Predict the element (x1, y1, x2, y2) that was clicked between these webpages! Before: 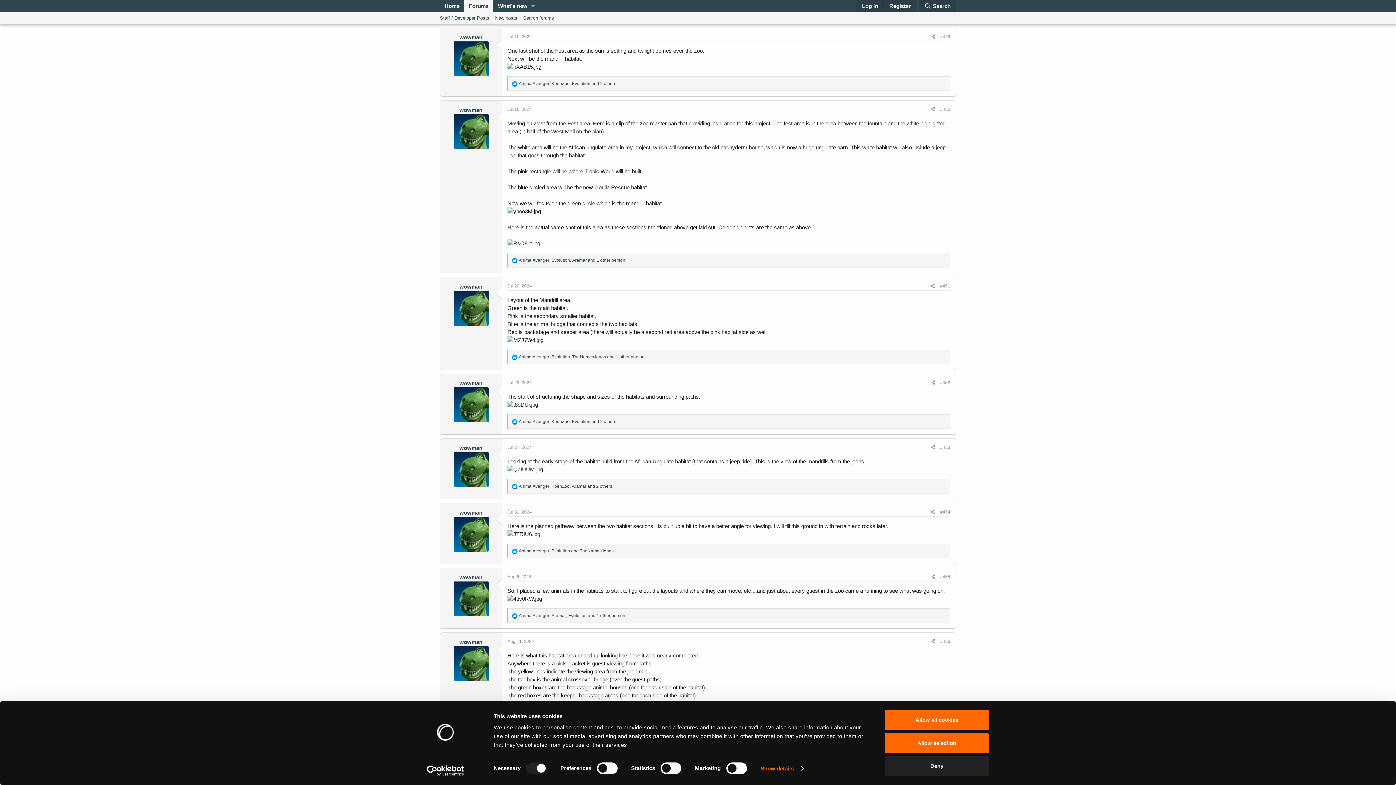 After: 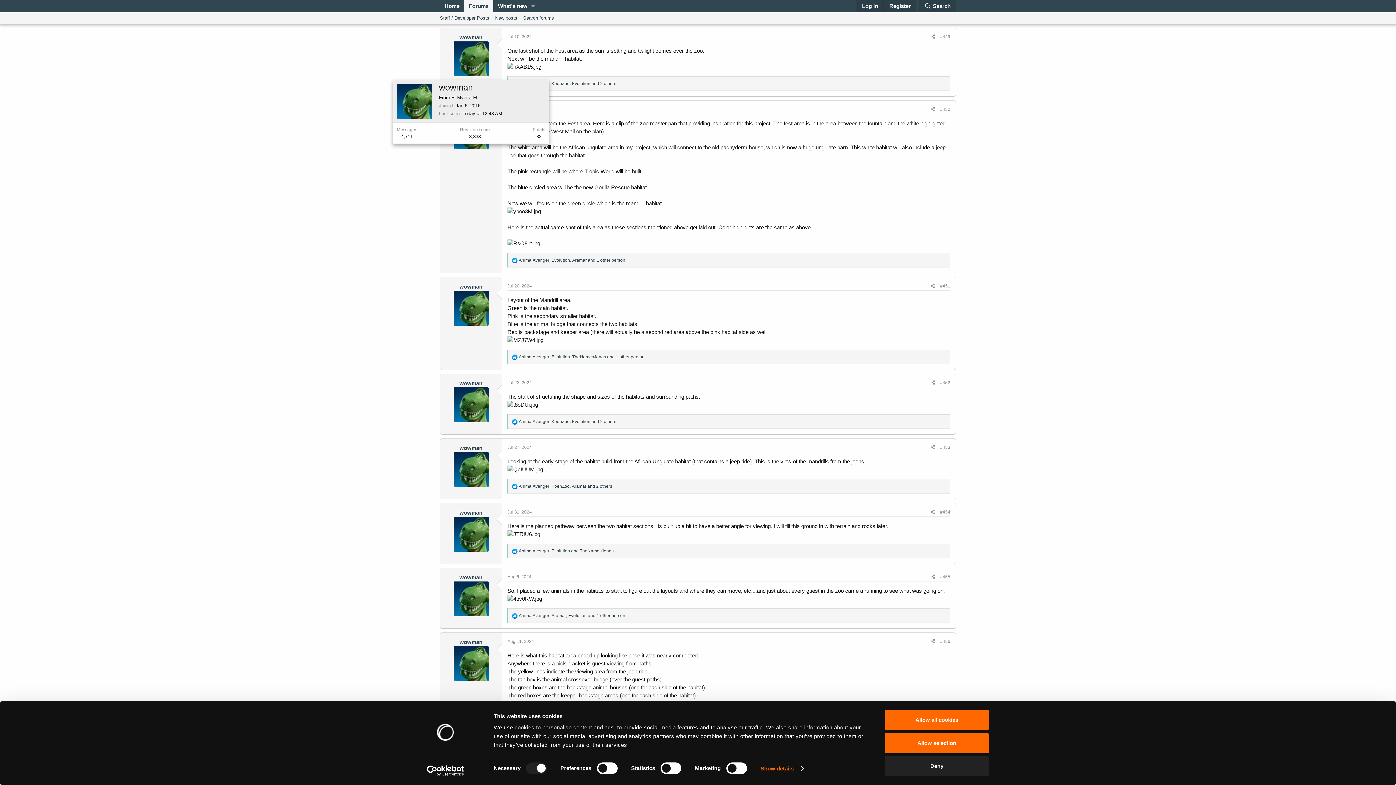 Action: bbox: (453, 41, 488, 76)